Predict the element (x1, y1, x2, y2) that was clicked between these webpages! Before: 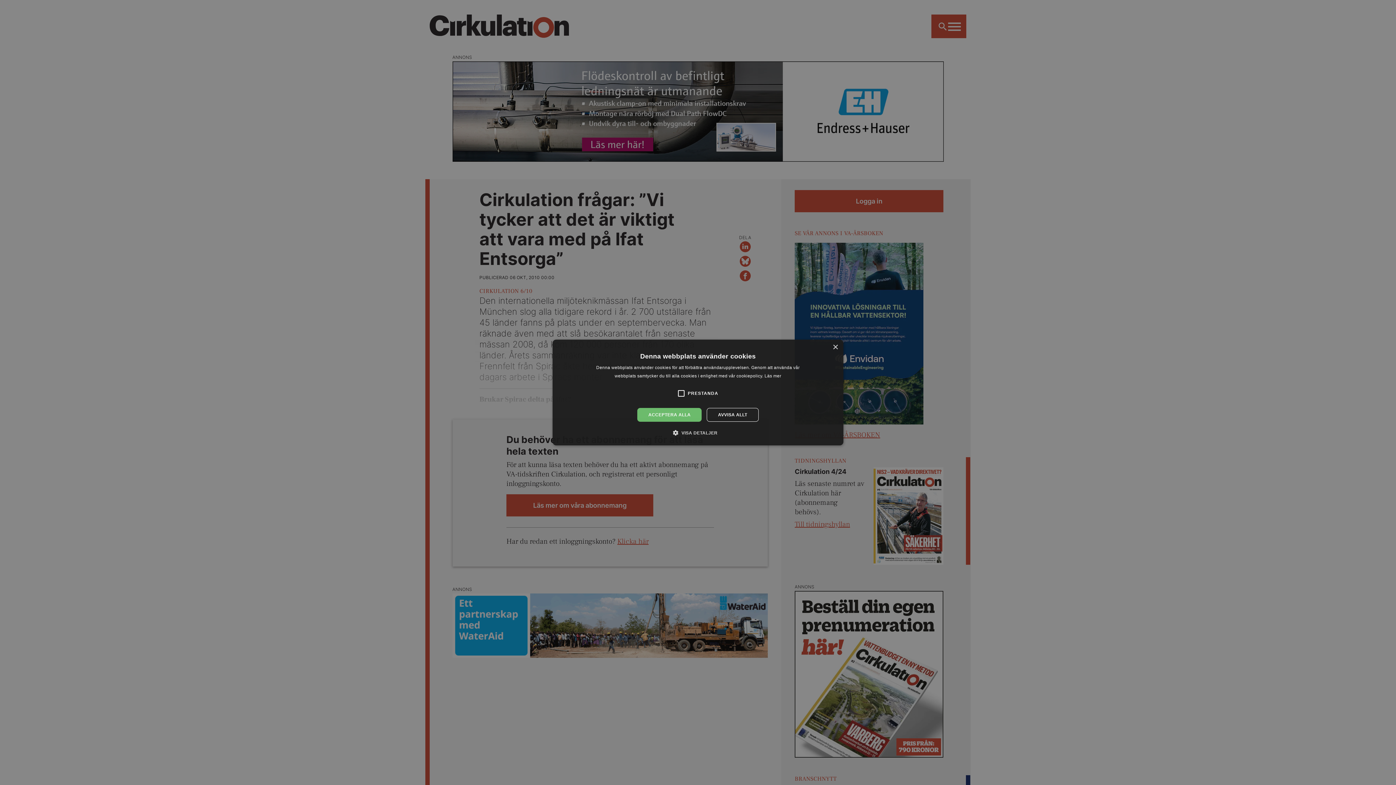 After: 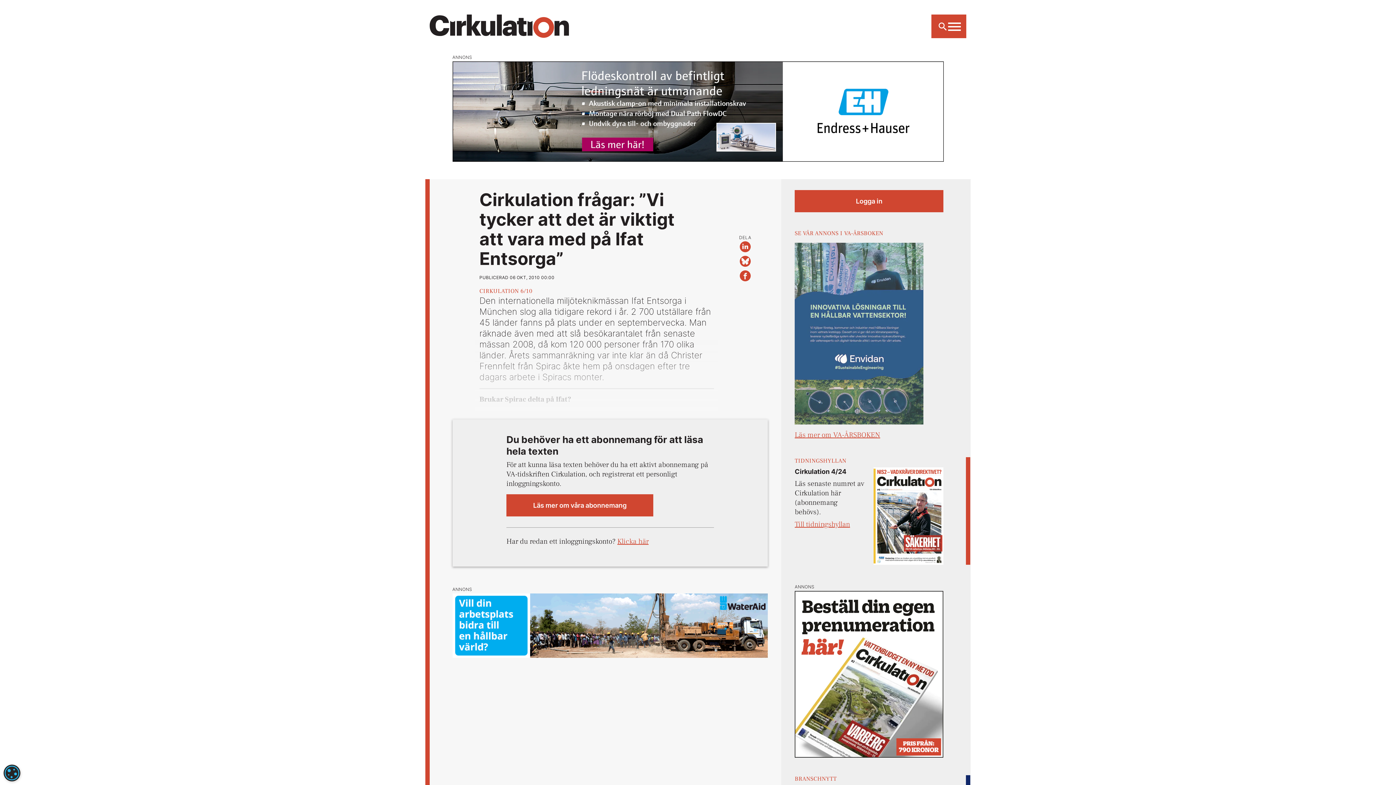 Action: label: Close bbox: (832, 344, 838, 350)